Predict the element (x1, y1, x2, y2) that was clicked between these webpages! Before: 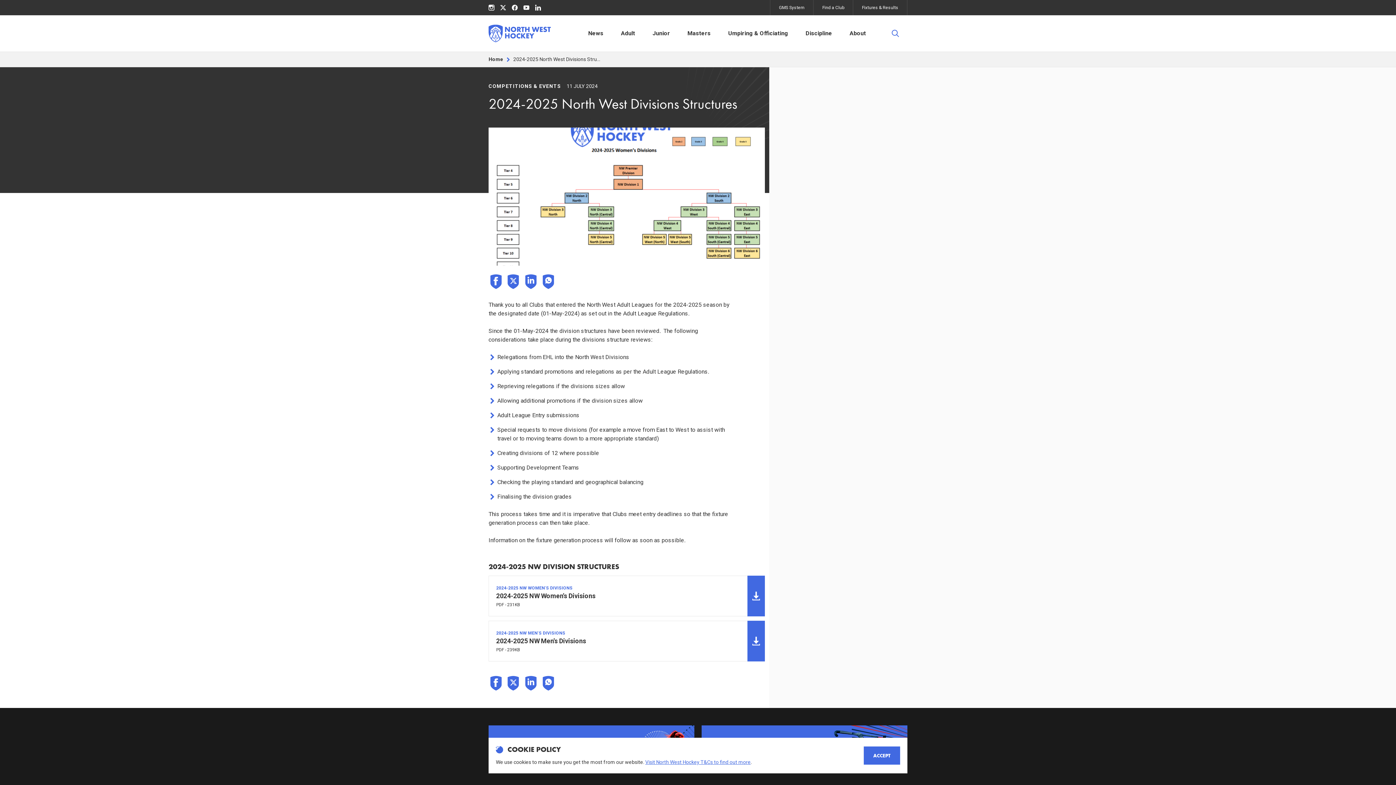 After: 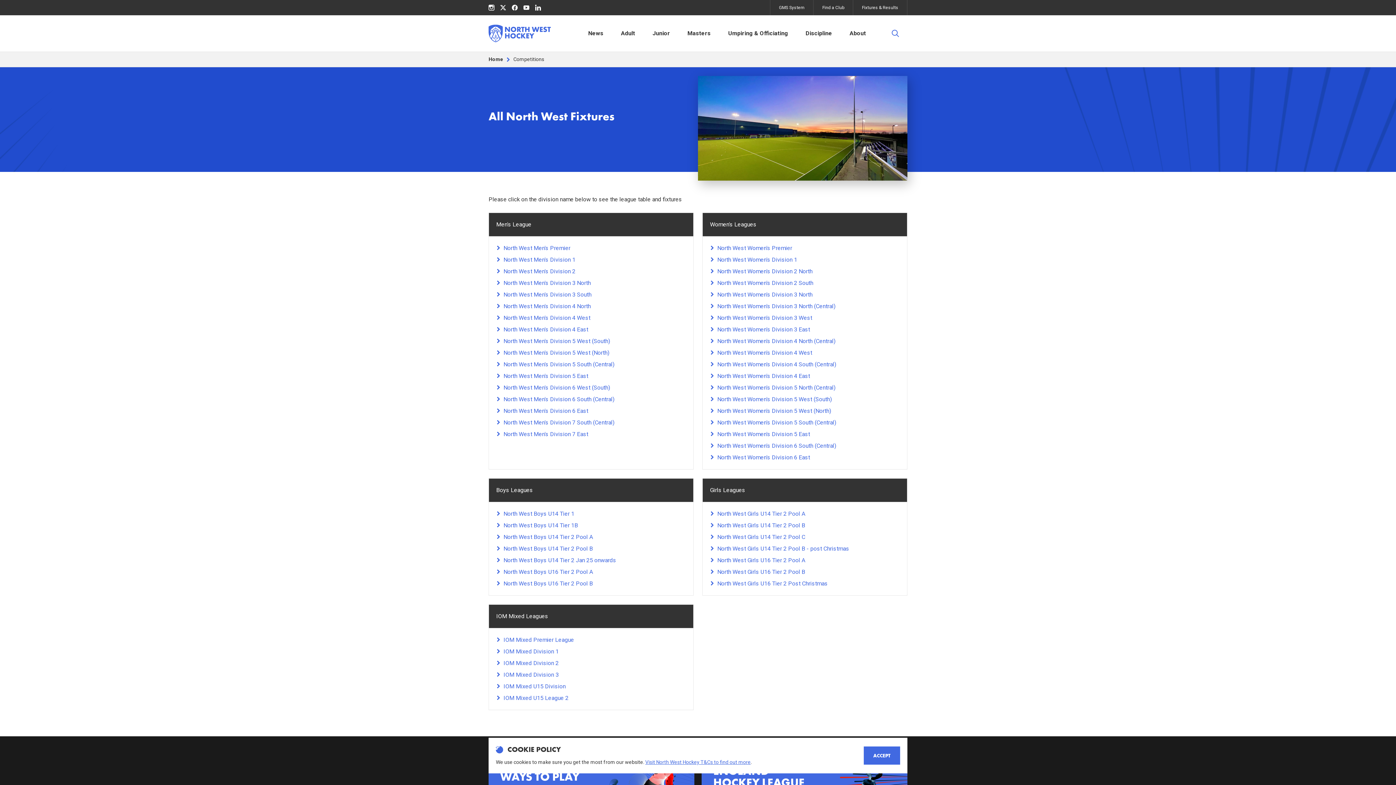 Action: bbox: (853, 0, 907, 15) label: Fixtures & Results